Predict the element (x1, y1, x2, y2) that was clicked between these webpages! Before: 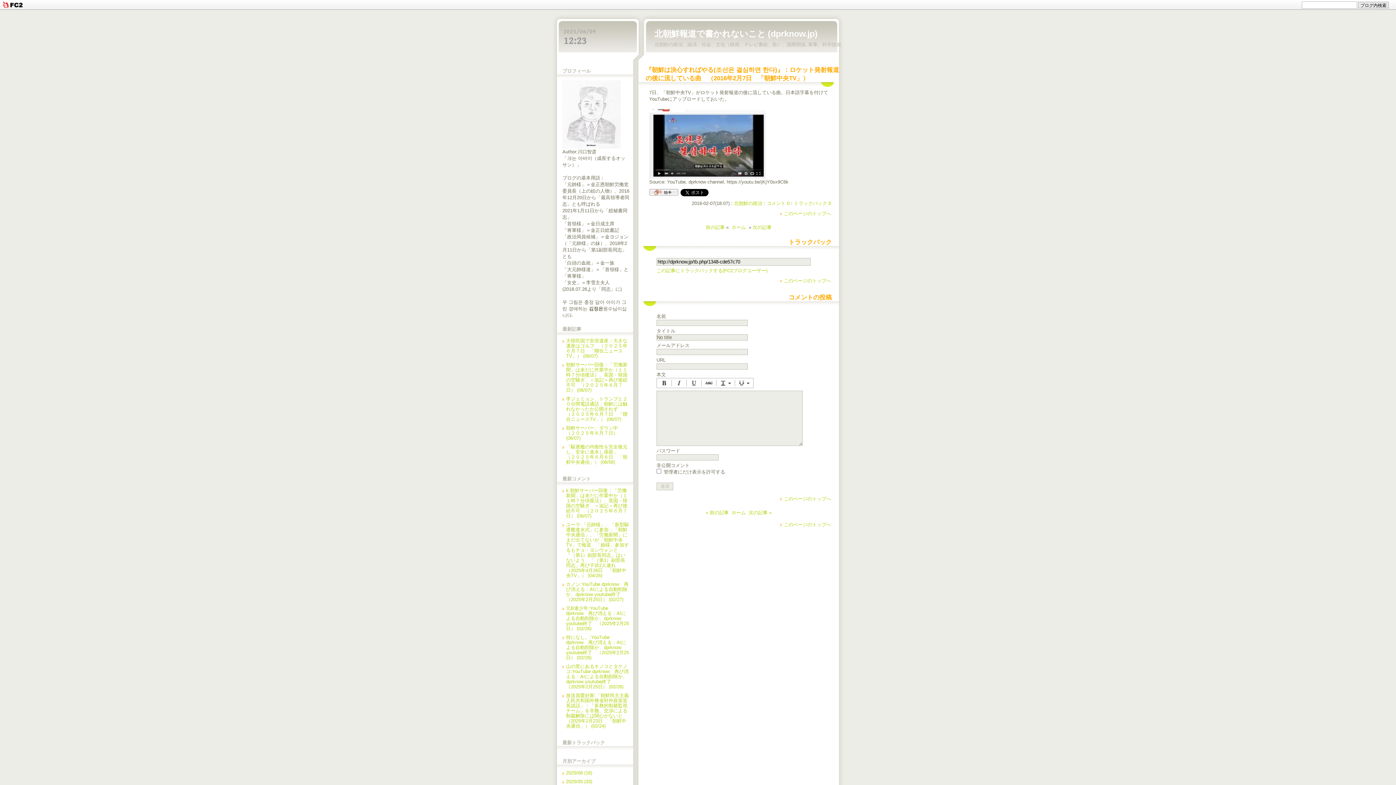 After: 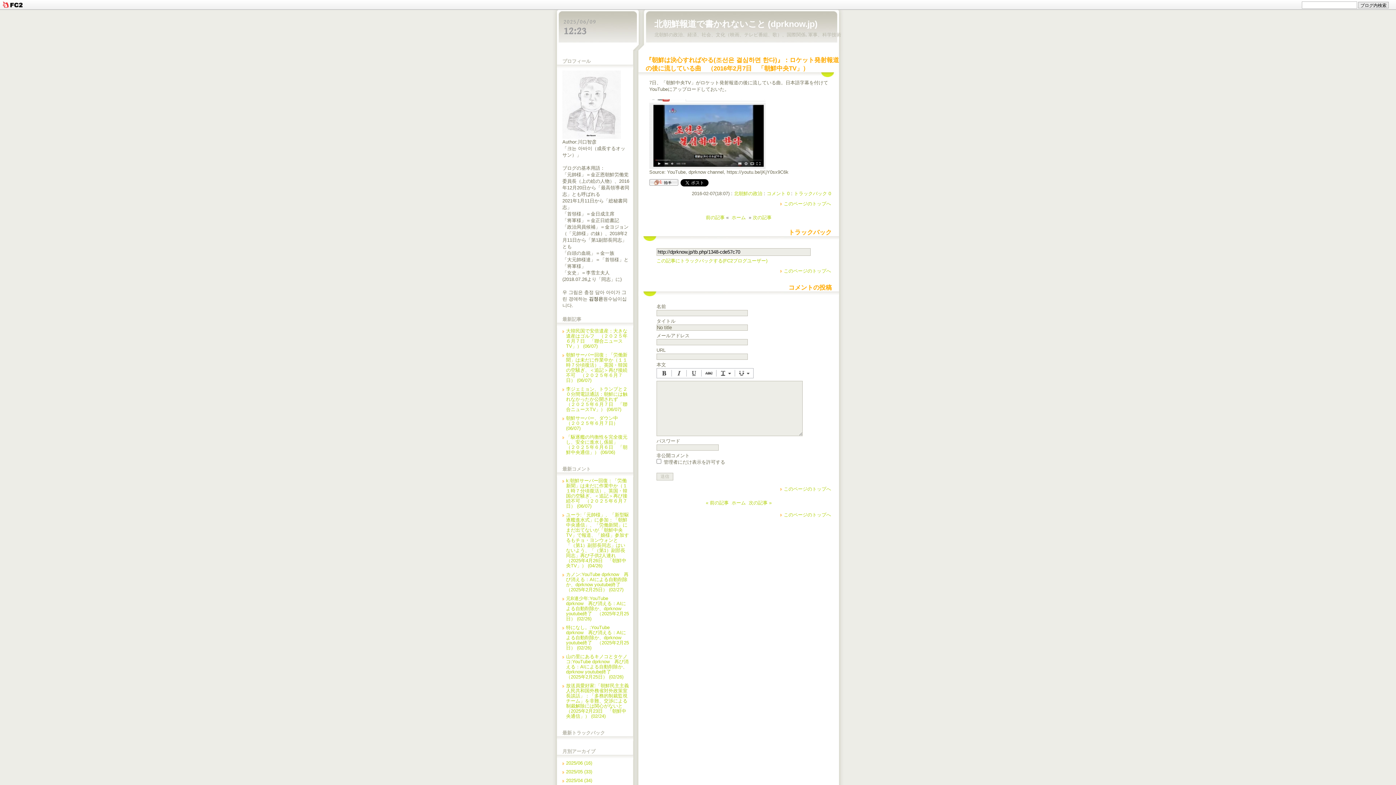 Action: bbox: (784, 210, 831, 216) label: このページのトップへ